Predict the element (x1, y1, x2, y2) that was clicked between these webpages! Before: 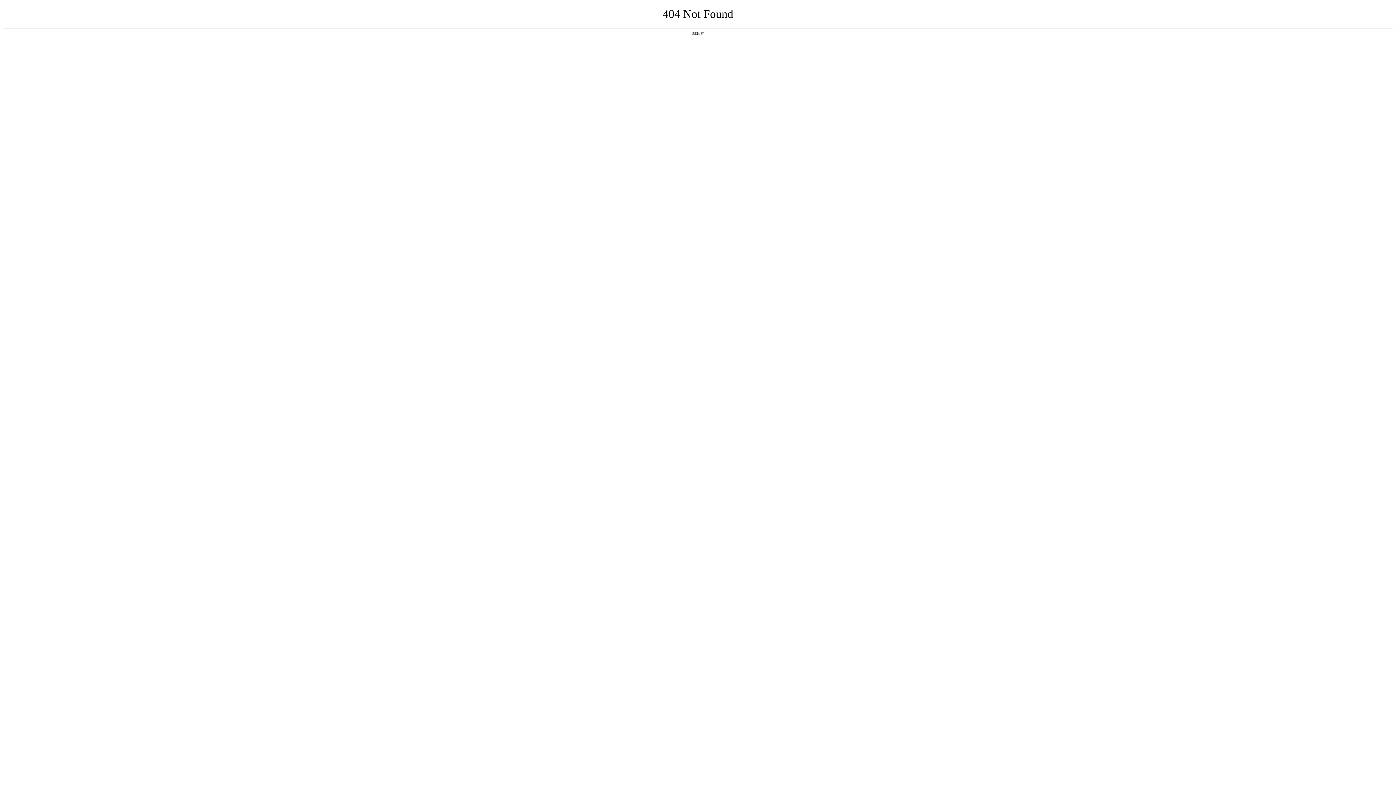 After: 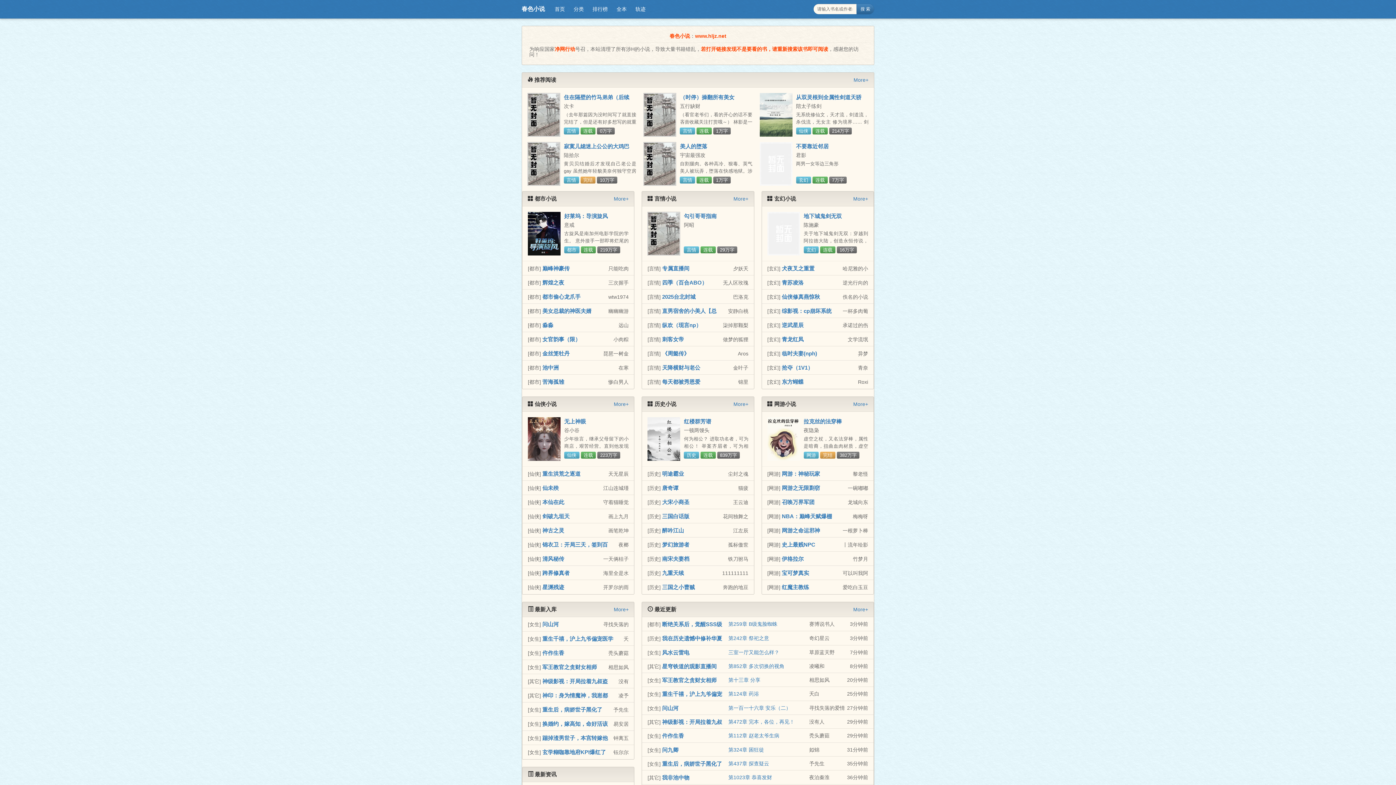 Action: bbox: (692, 31, 704, 35) label: 返回首页